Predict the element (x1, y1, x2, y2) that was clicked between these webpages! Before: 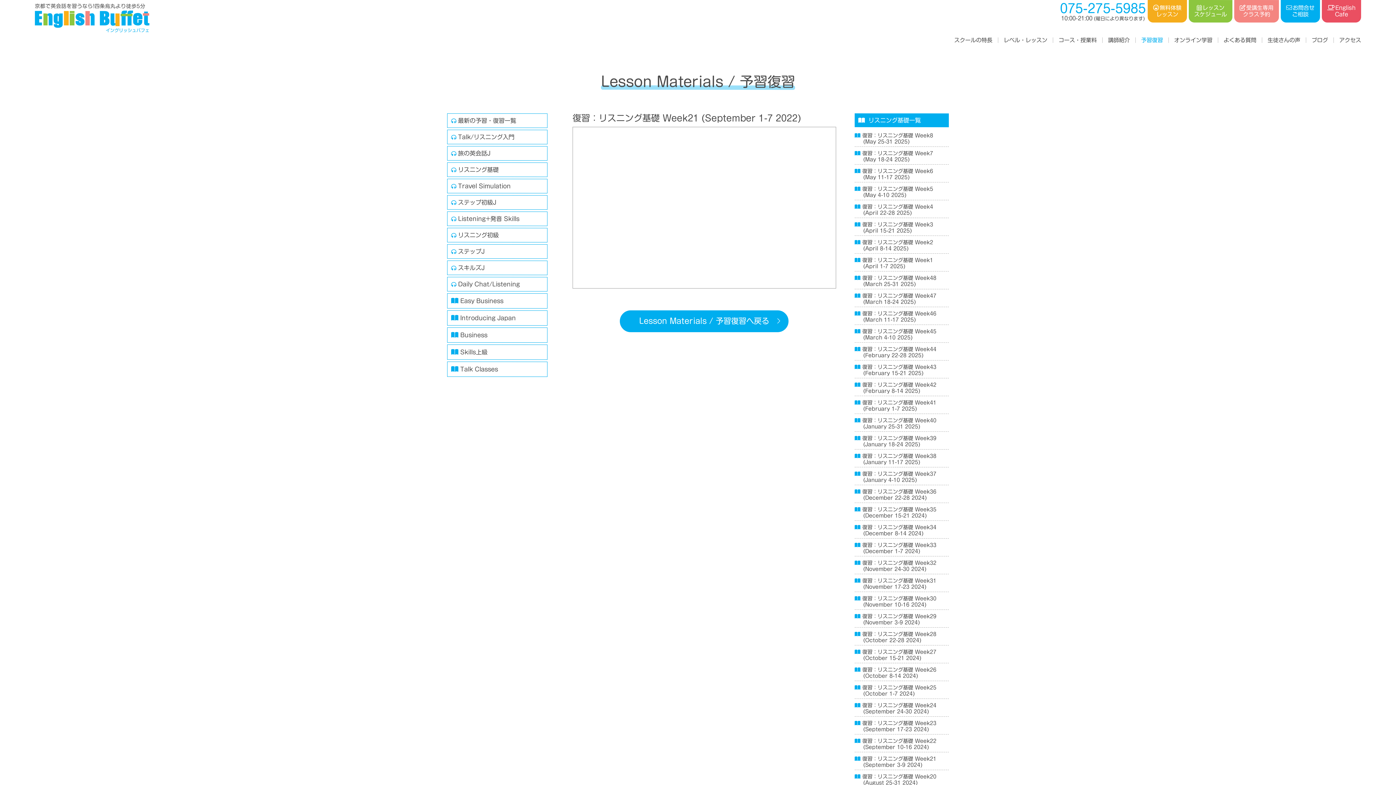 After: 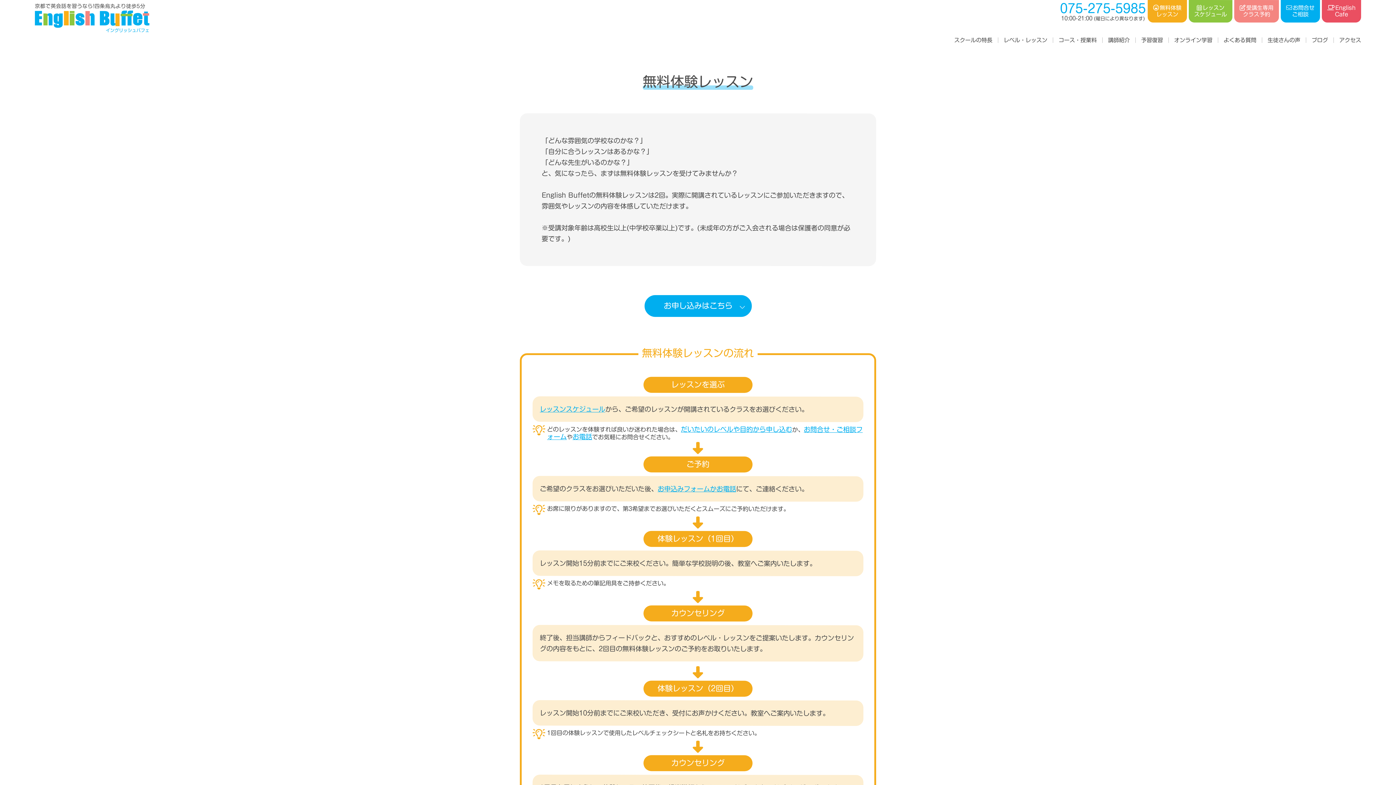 Action: label: 無料体験
レッスン bbox: (1147, 0, 1187, 22)